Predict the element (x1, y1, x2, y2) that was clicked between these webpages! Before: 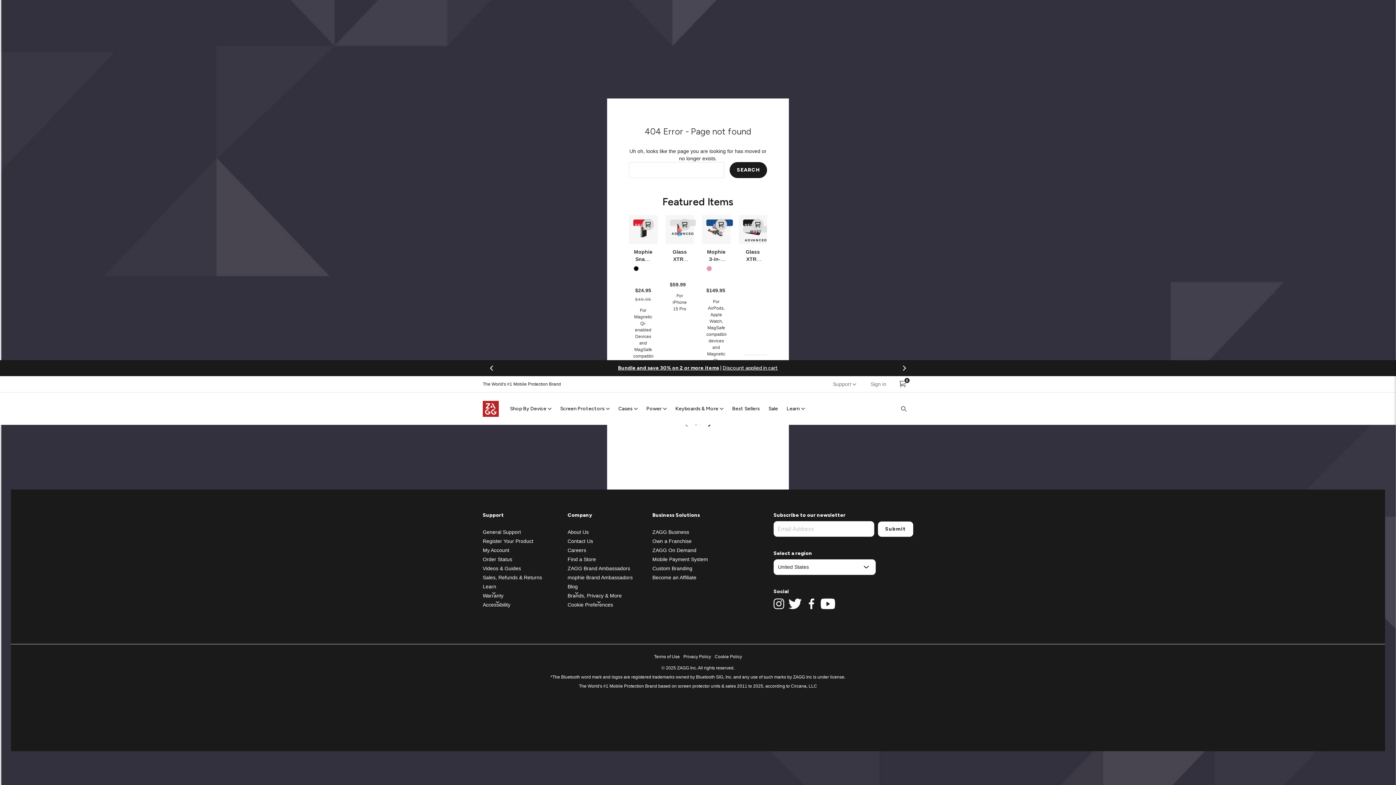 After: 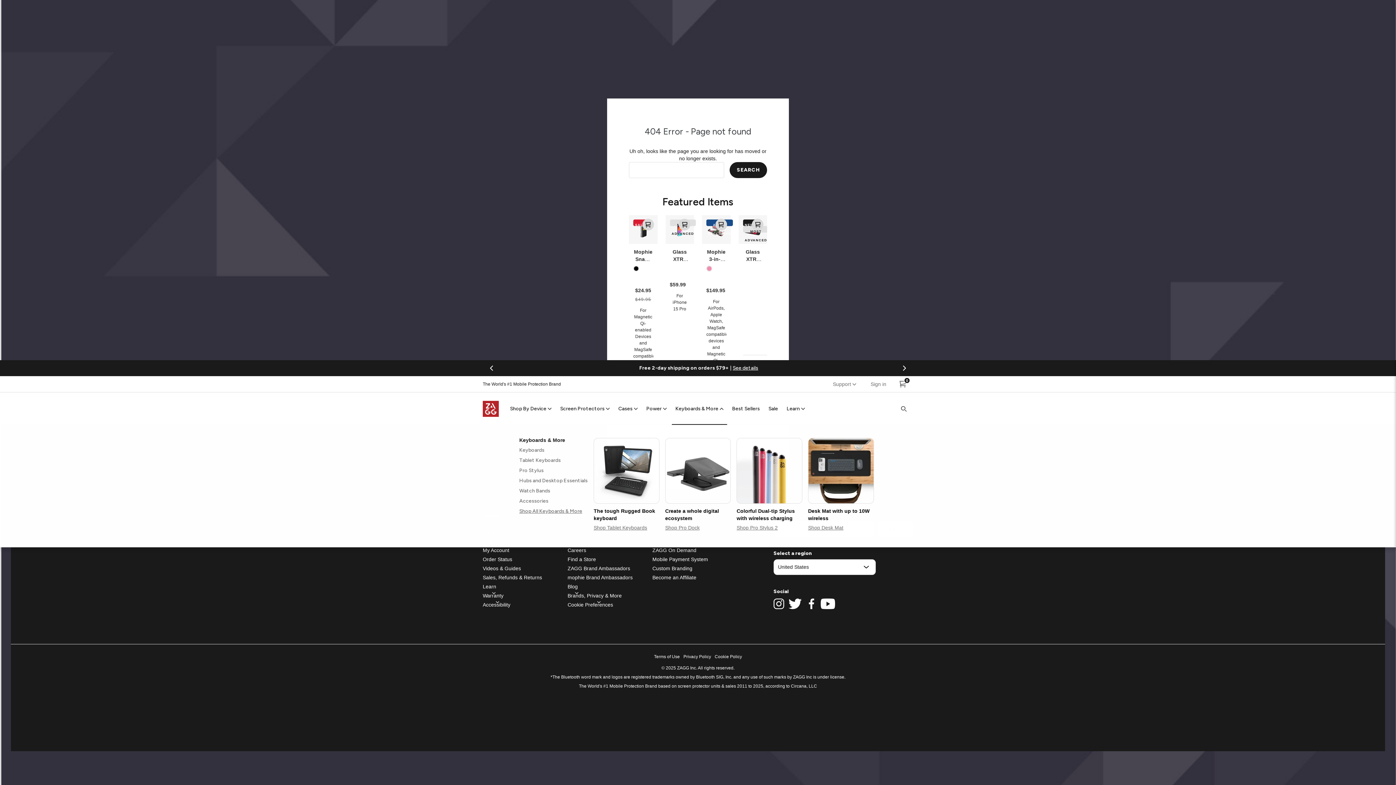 Action: label: Keyboards & More bbox: (675, 405, 723, 412)